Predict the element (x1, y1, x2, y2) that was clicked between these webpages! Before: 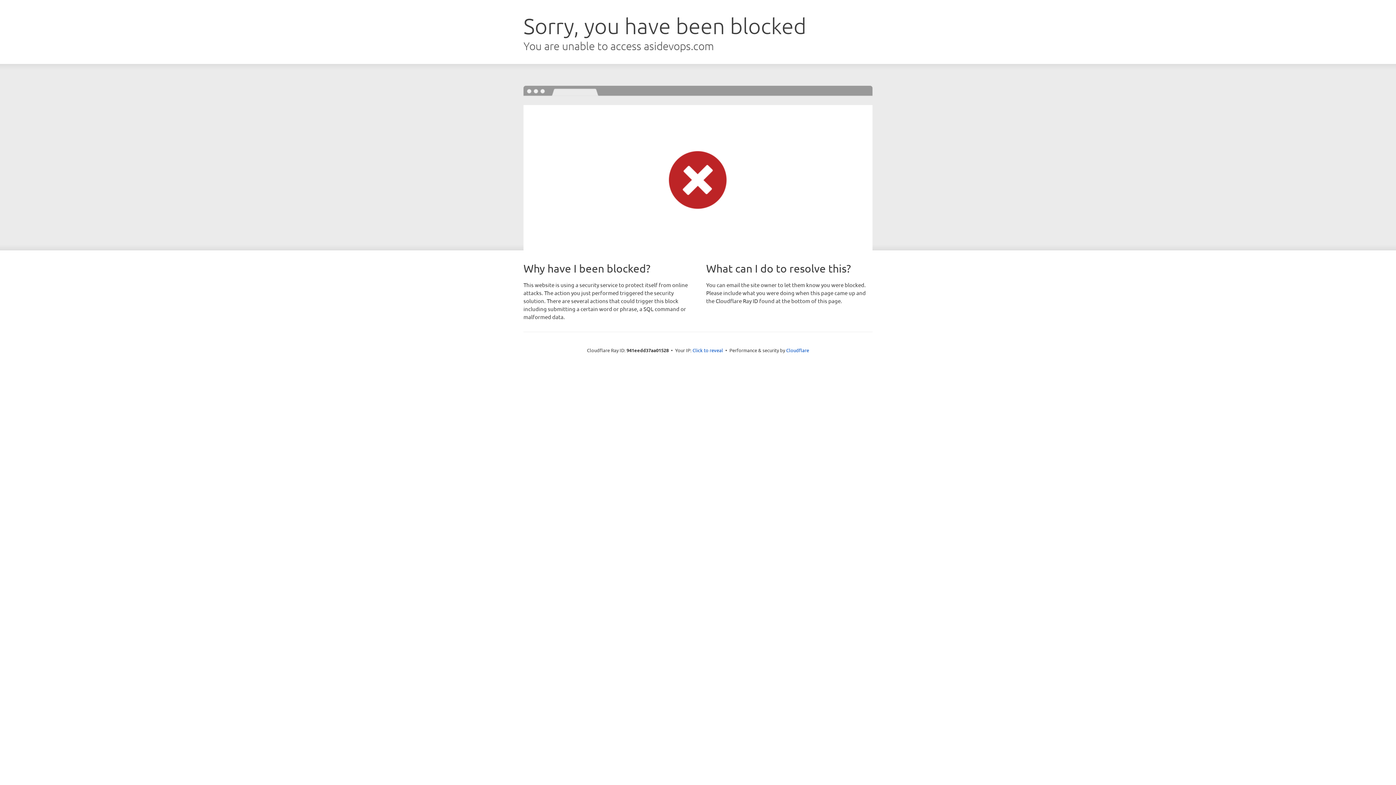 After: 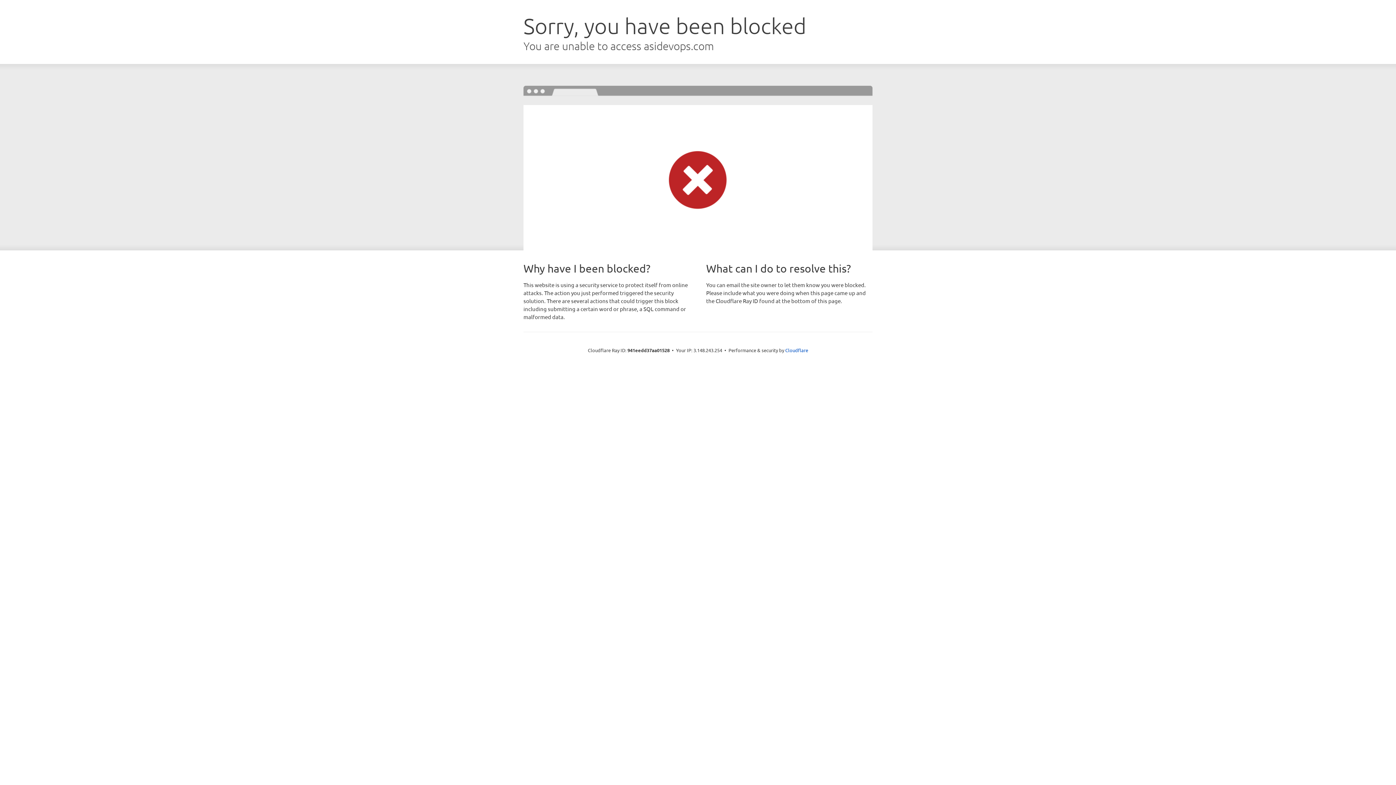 Action: bbox: (692, 346, 723, 353) label: Click to reveal